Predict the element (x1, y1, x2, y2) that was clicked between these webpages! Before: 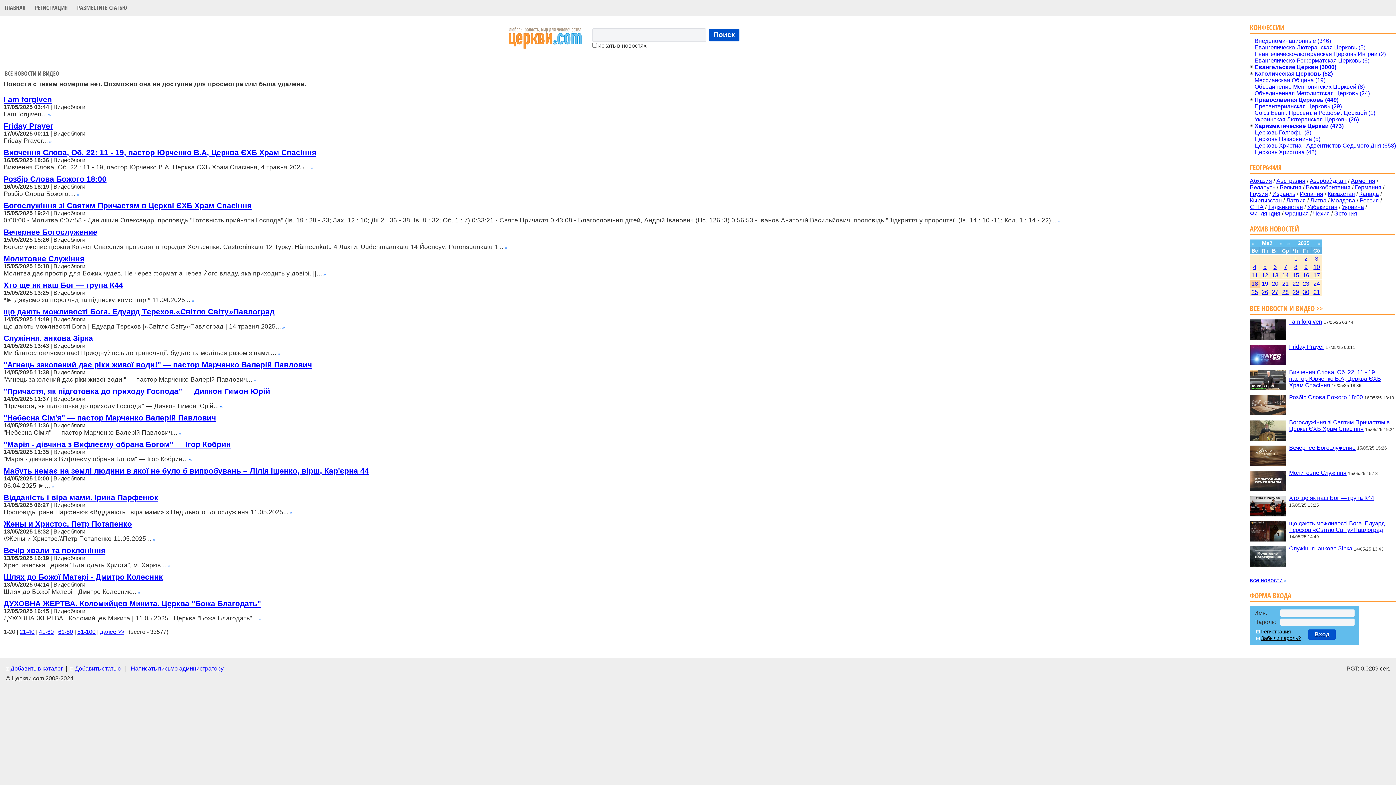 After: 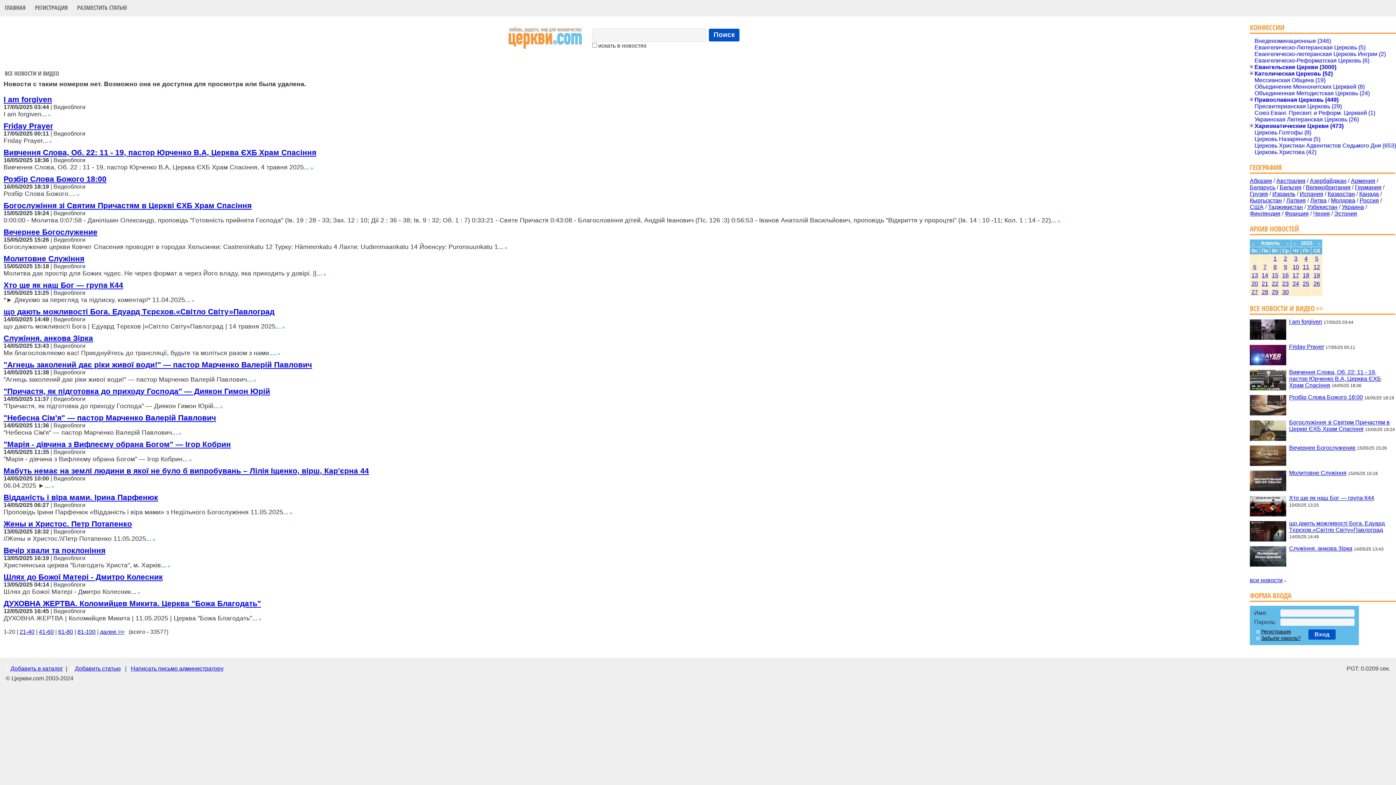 Action: bbox: (1252, 240, 1254, 246)